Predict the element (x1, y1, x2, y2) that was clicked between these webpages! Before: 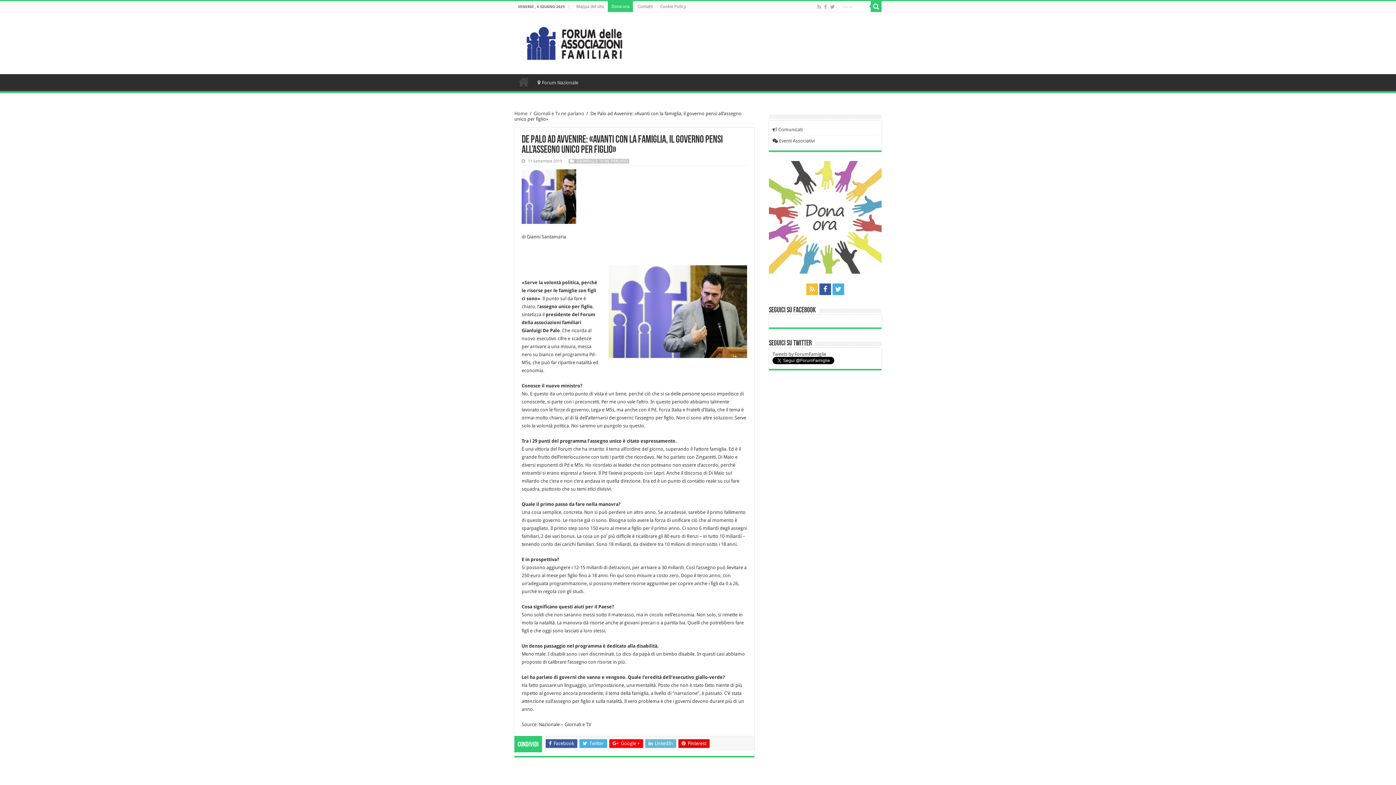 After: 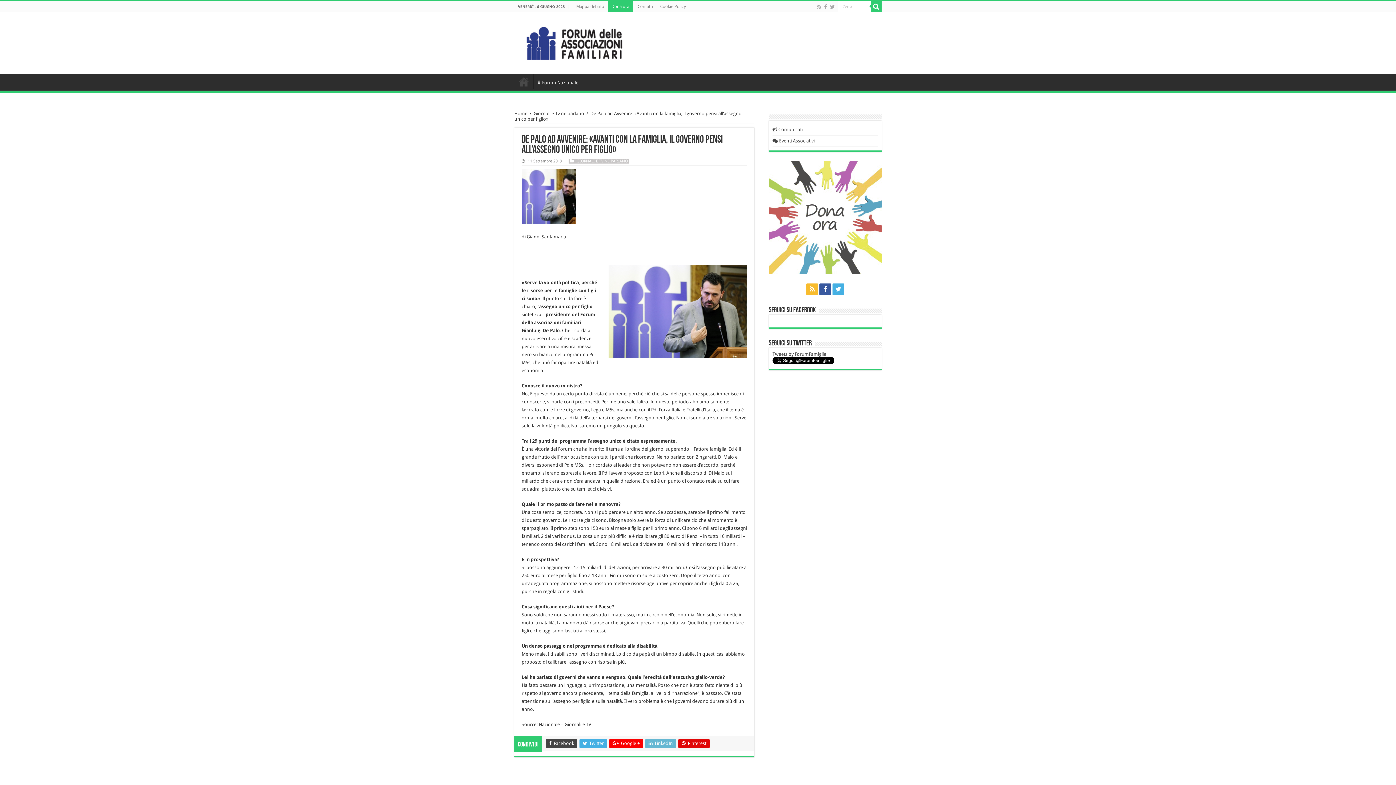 Action: bbox: (545, 739, 577, 748) label:  Facebook